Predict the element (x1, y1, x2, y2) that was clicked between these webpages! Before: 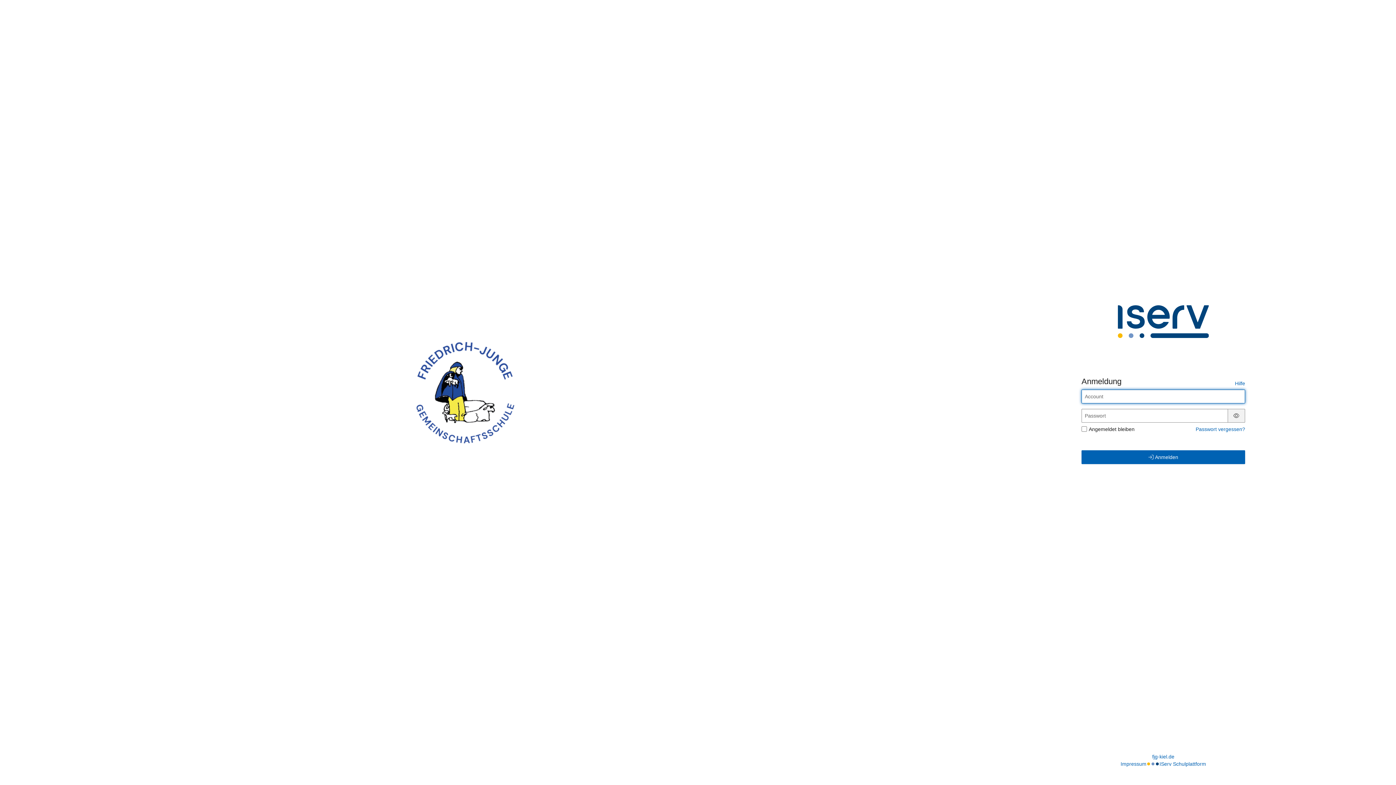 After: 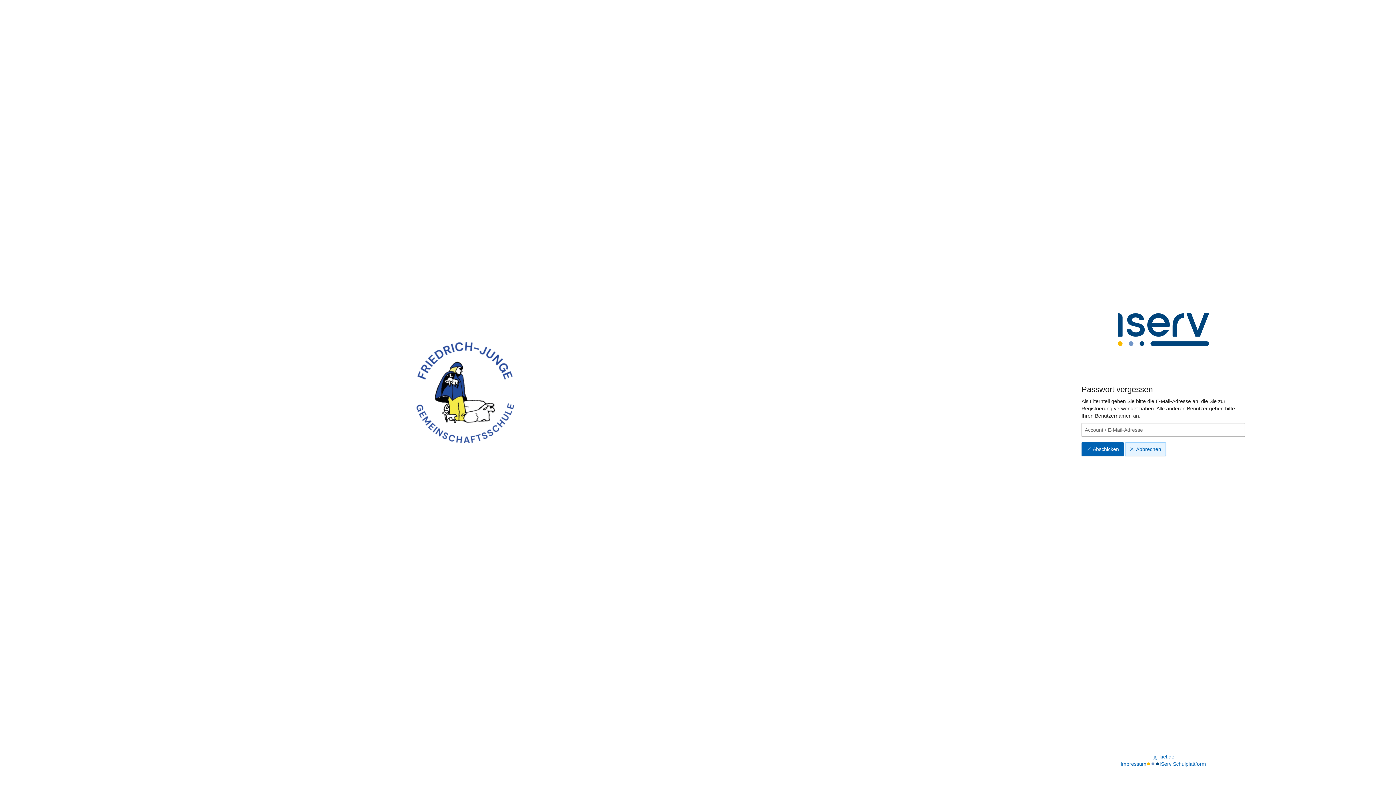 Action: label: Passwort vergessen? bbox: (1196, 426, 1245, 432)